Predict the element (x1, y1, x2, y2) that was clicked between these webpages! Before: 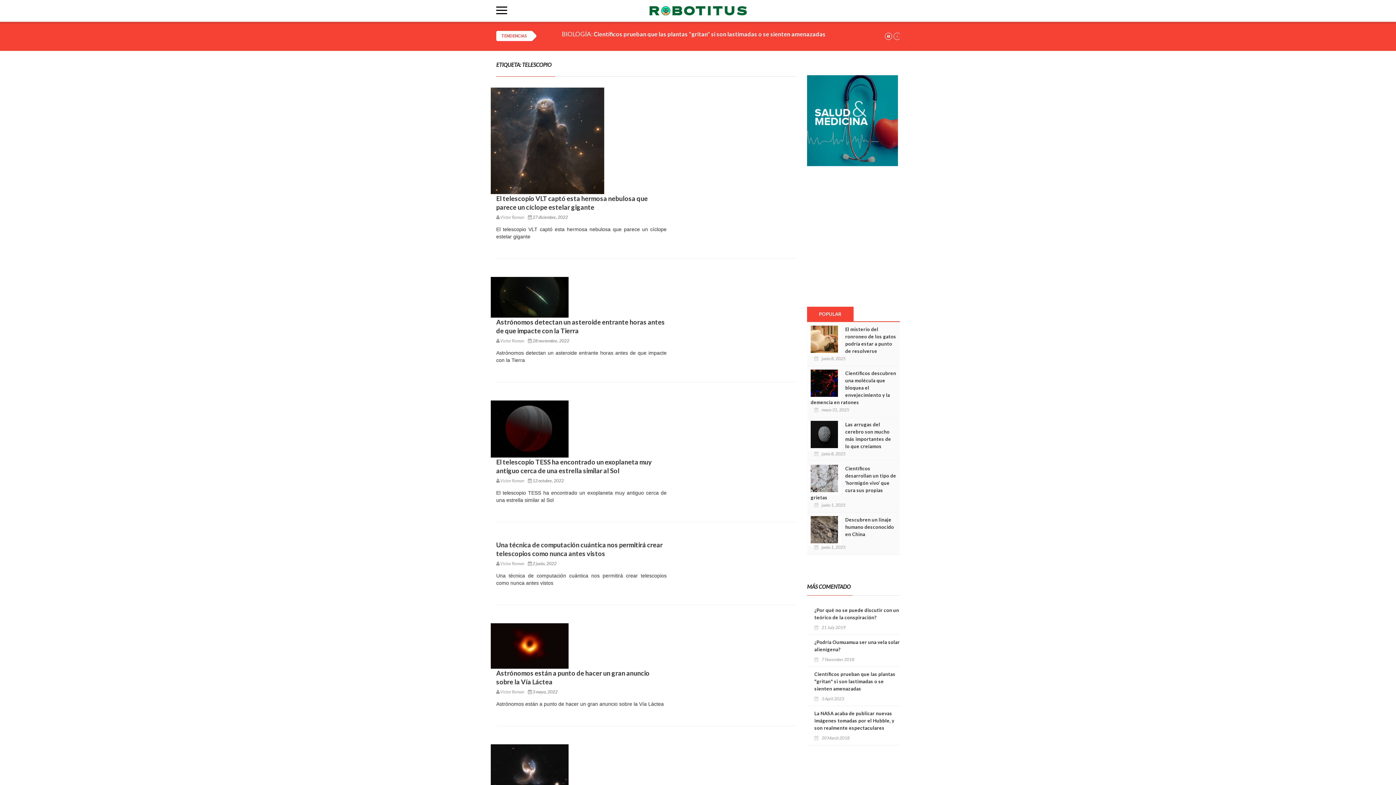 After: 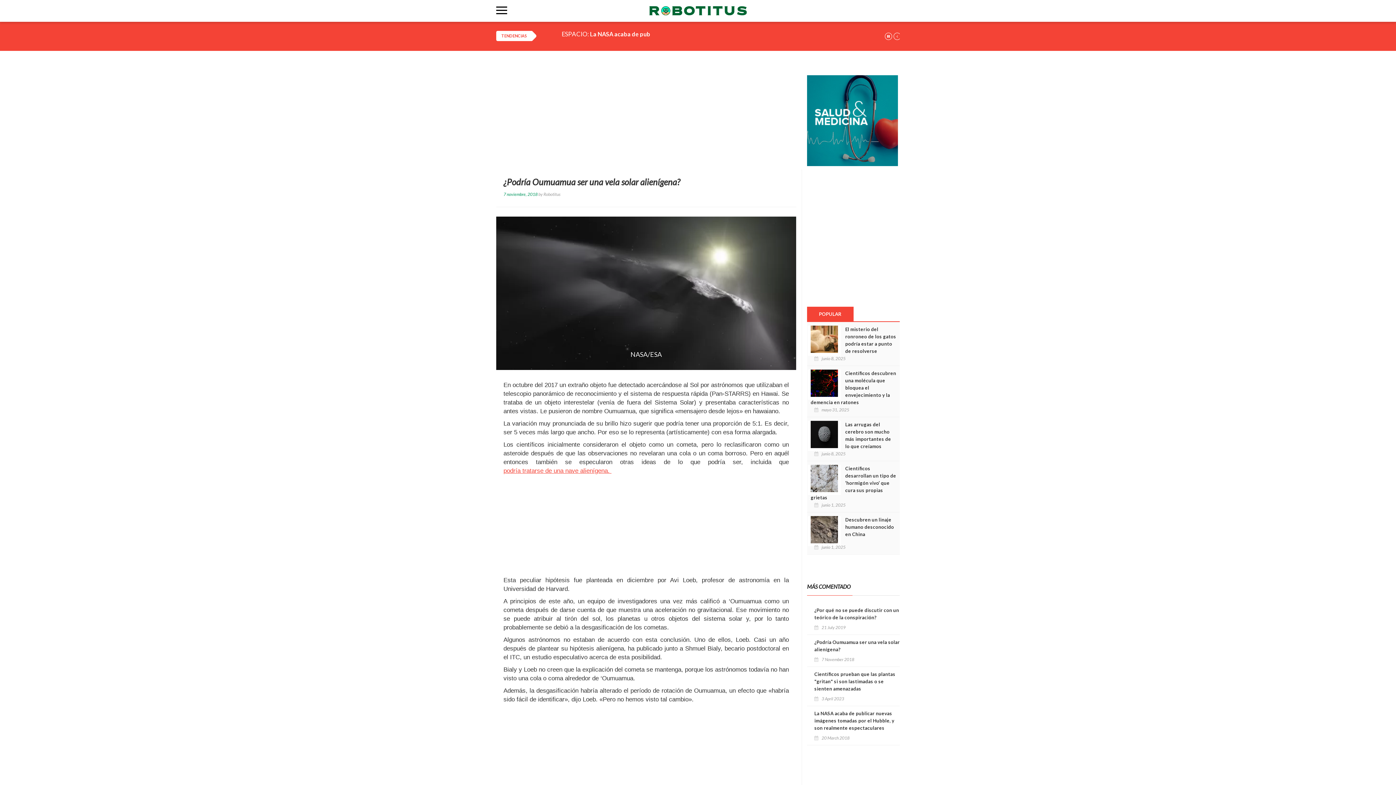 Action: bbox: (814, 638, 900, 653) label: ¿Podría Oumuamua ser una vela solar alienígena?